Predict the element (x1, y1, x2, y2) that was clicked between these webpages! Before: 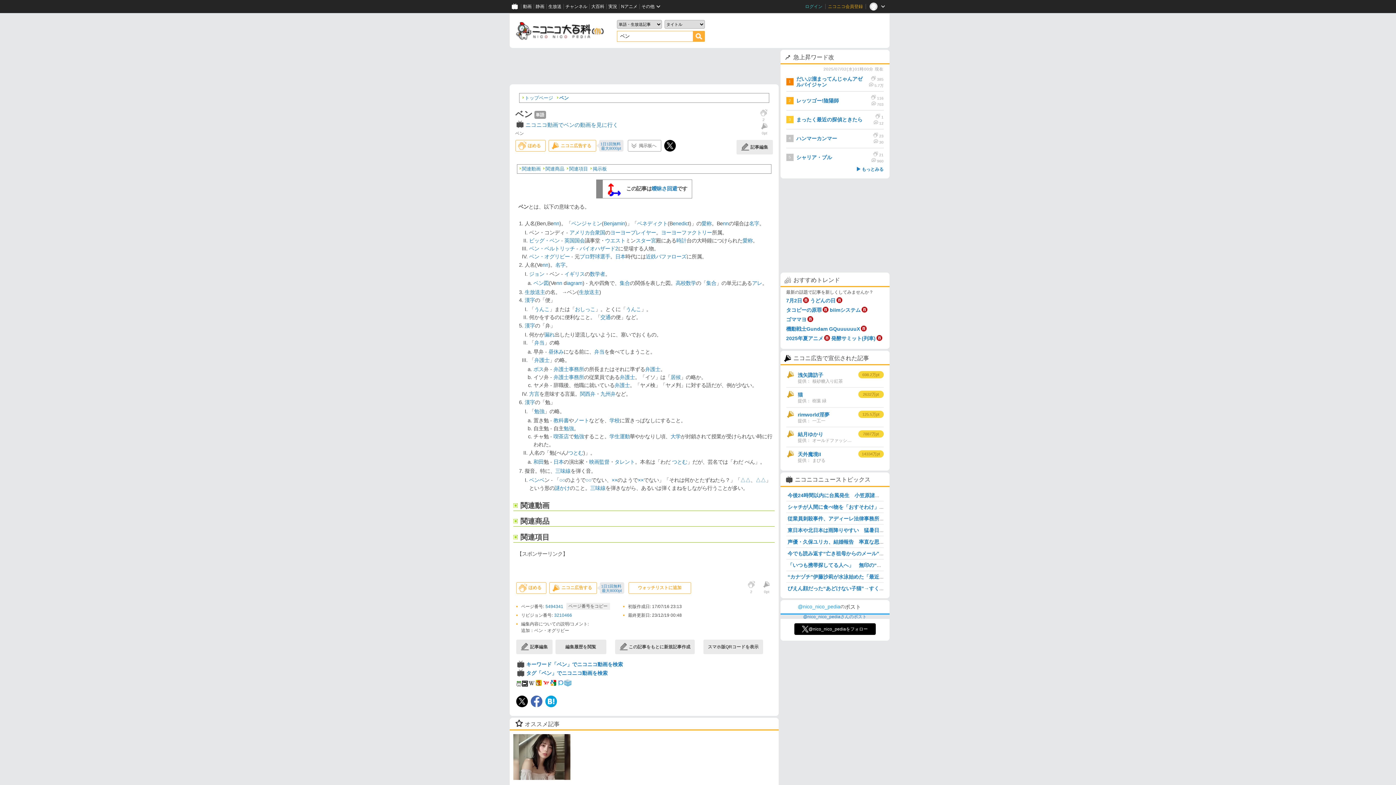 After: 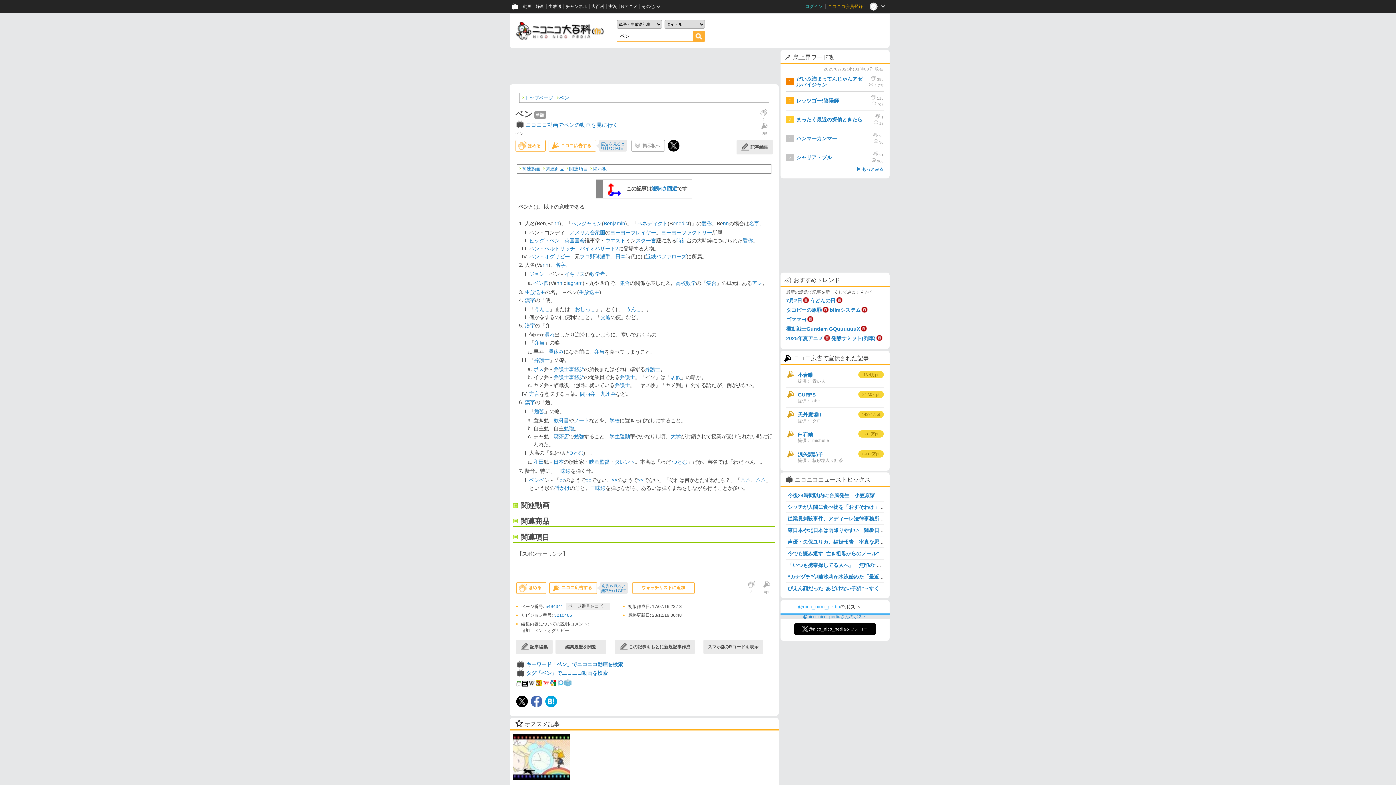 Action: bbox: (559, 95, 568, 100) label: ベン